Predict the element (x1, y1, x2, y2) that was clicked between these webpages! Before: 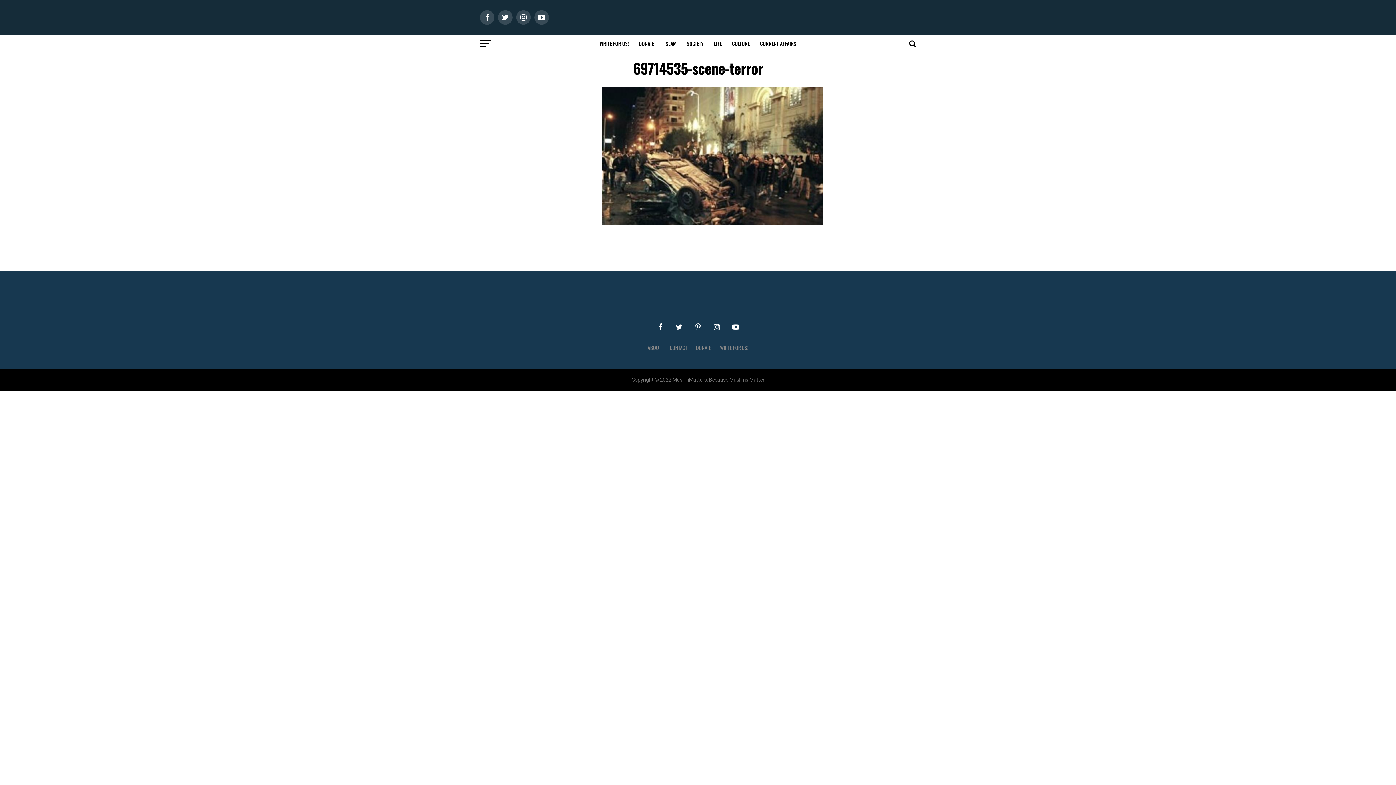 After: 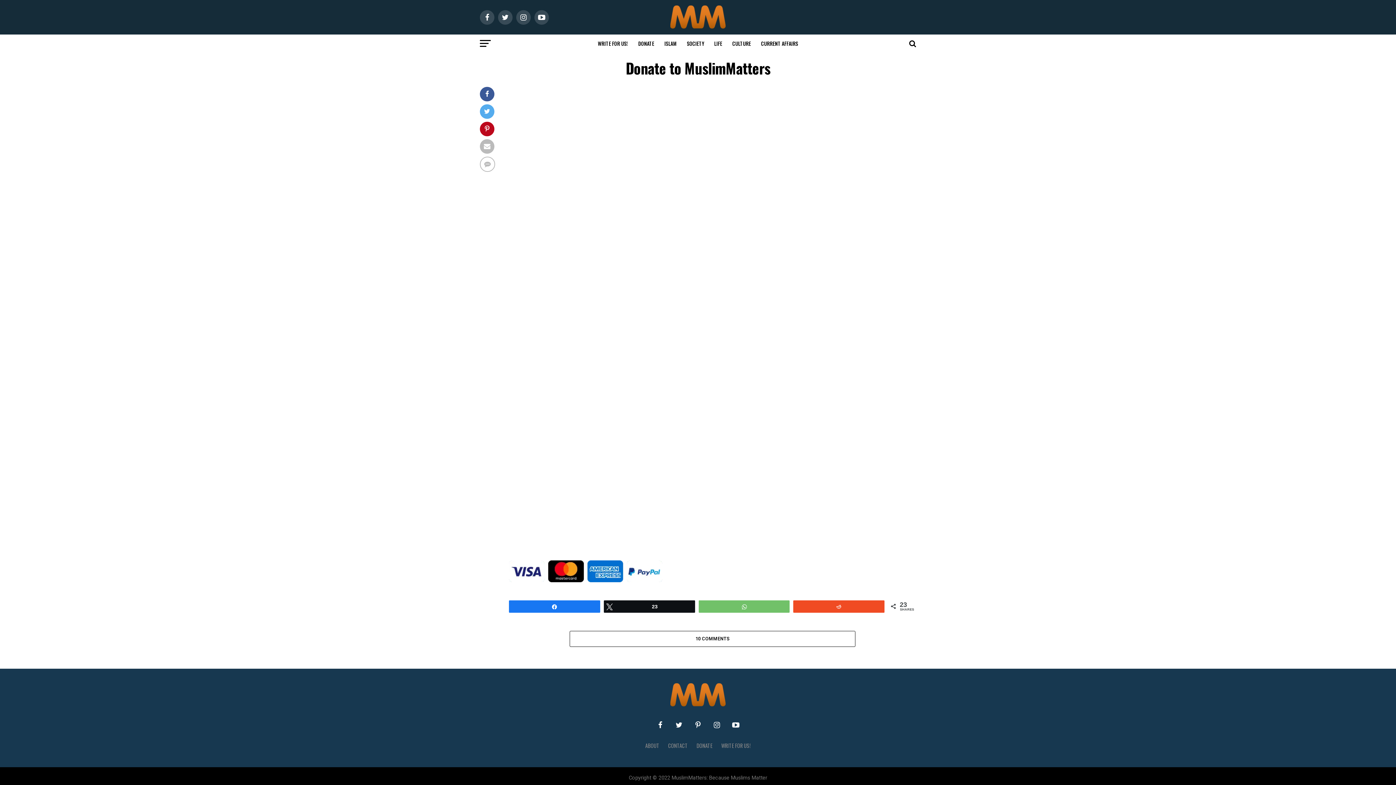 Action: bbox: (634, 34, 658, 52) label: DONATE